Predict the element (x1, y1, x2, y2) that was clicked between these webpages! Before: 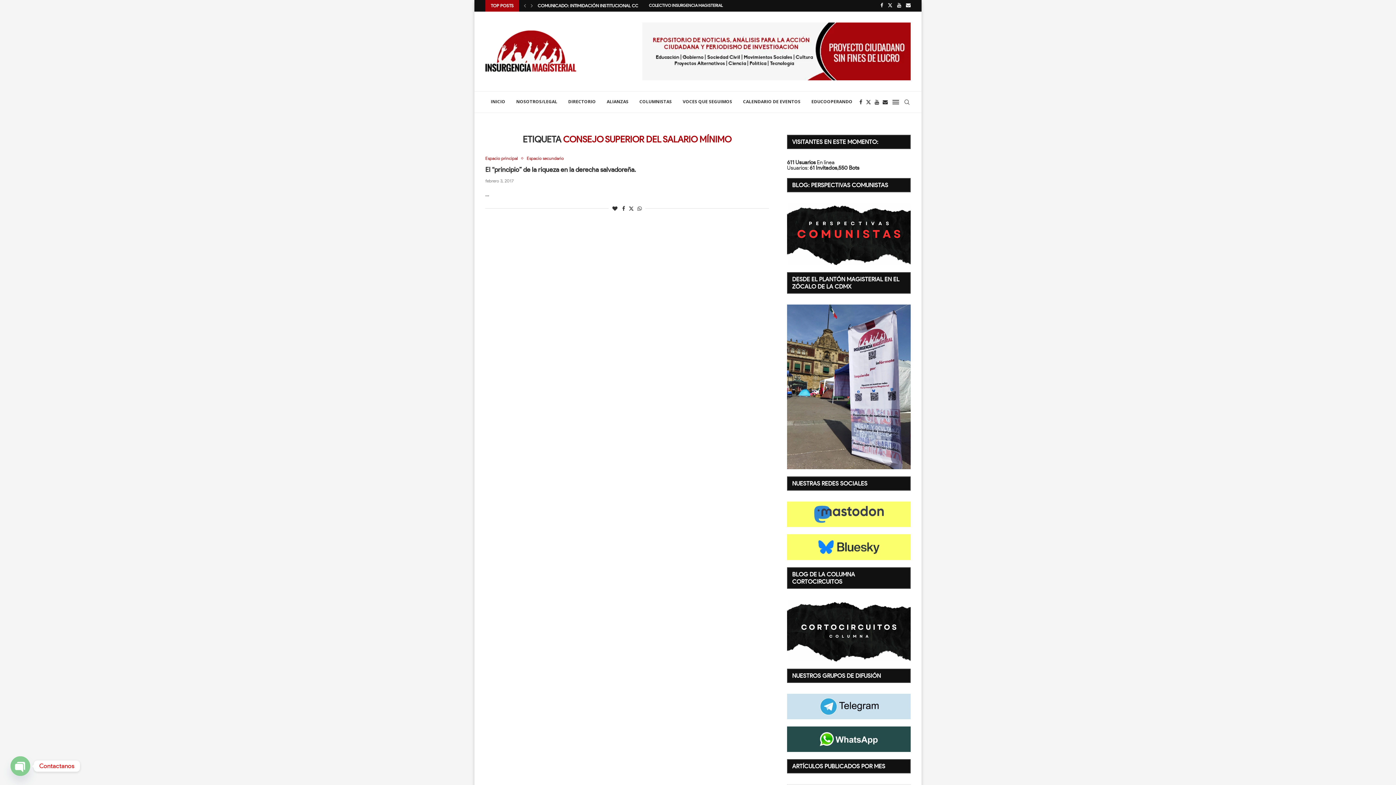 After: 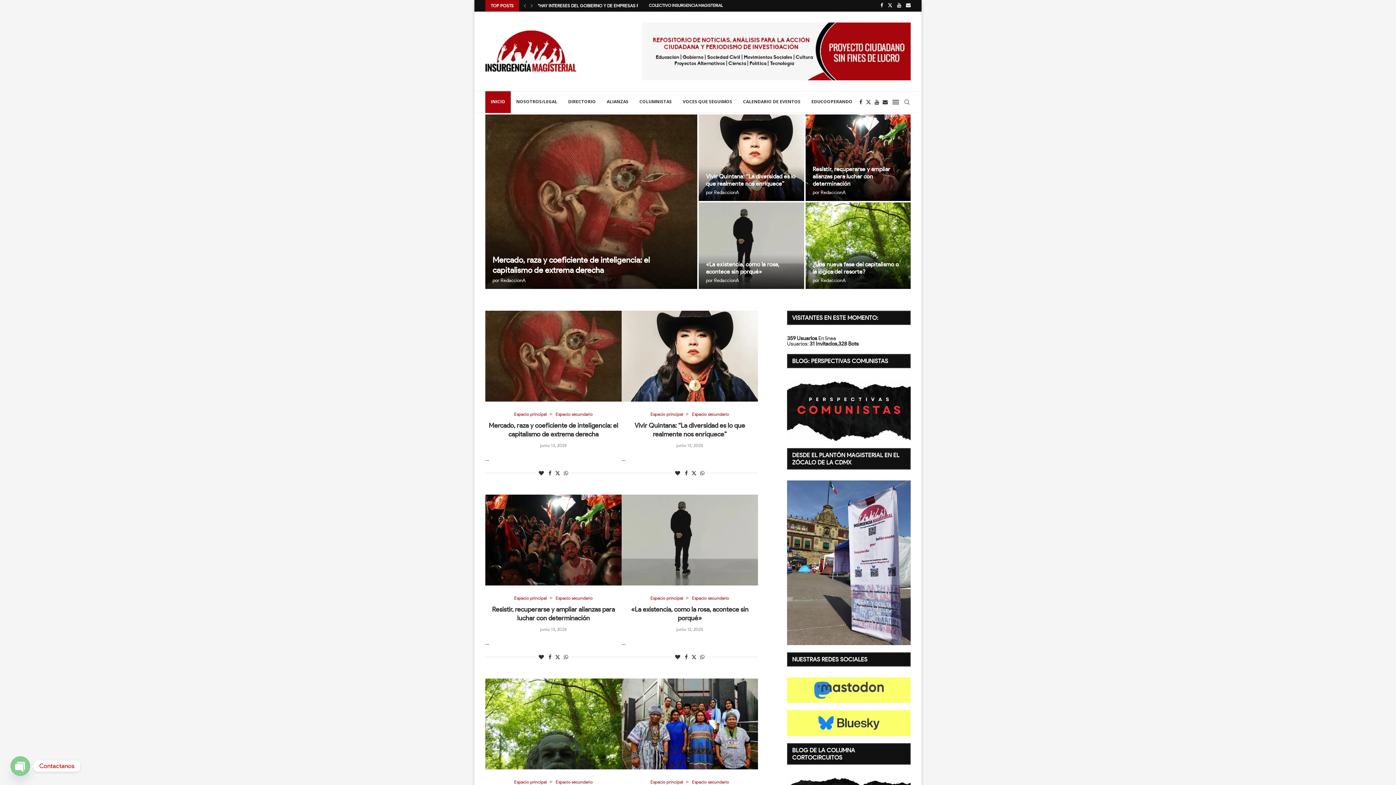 Action: bbox: (485, 91, 510, 113) label: INICIO